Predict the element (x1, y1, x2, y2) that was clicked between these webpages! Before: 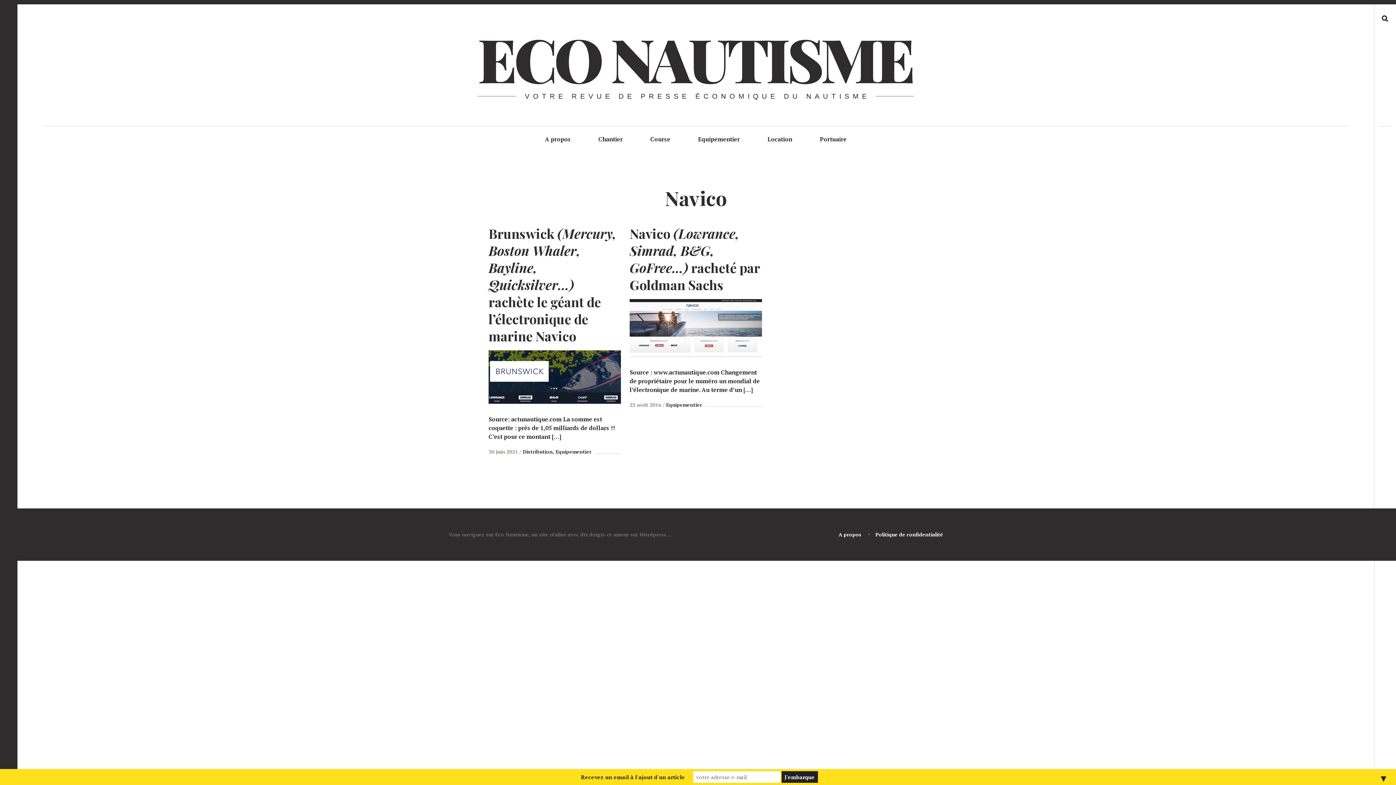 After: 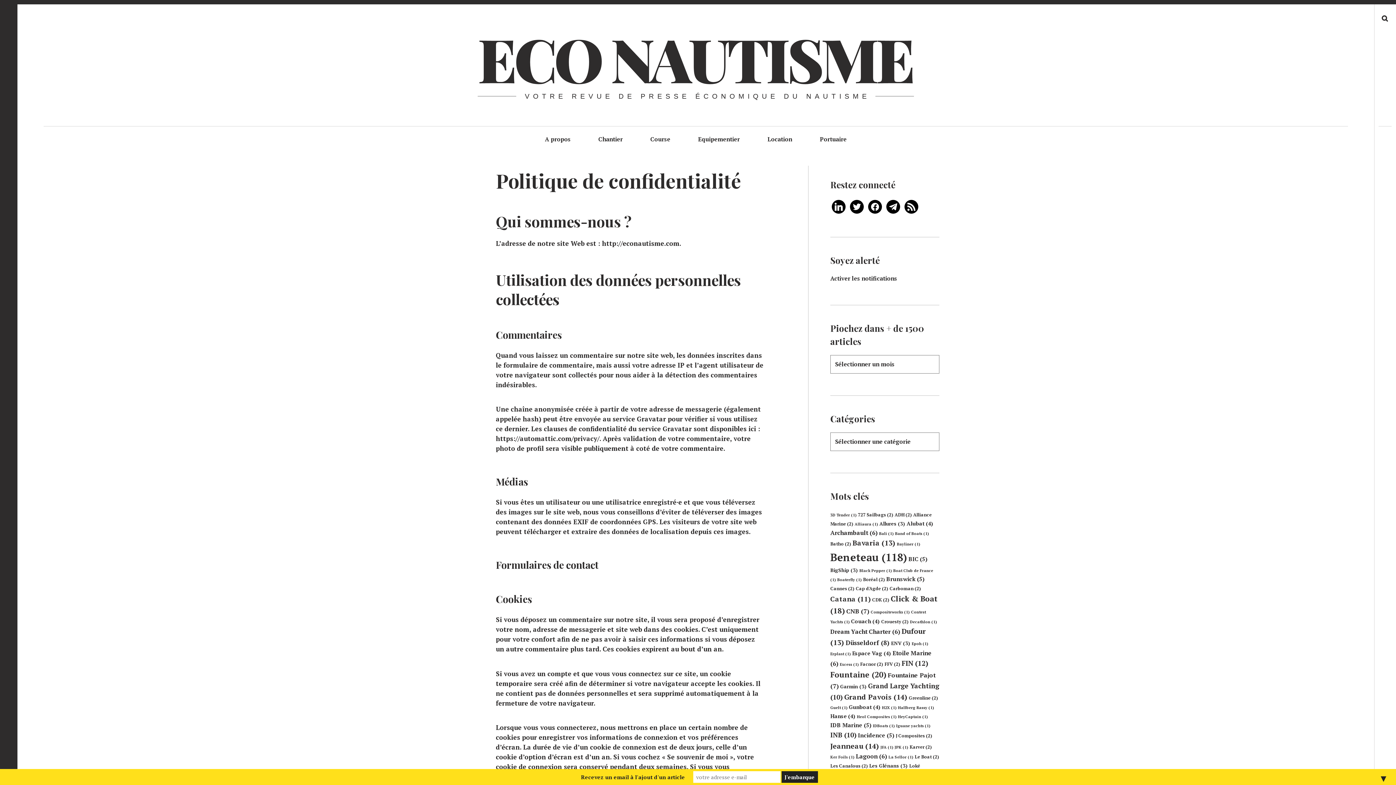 Action: bbox: (875, 530, 943, 539) label: Politique de confidentialité